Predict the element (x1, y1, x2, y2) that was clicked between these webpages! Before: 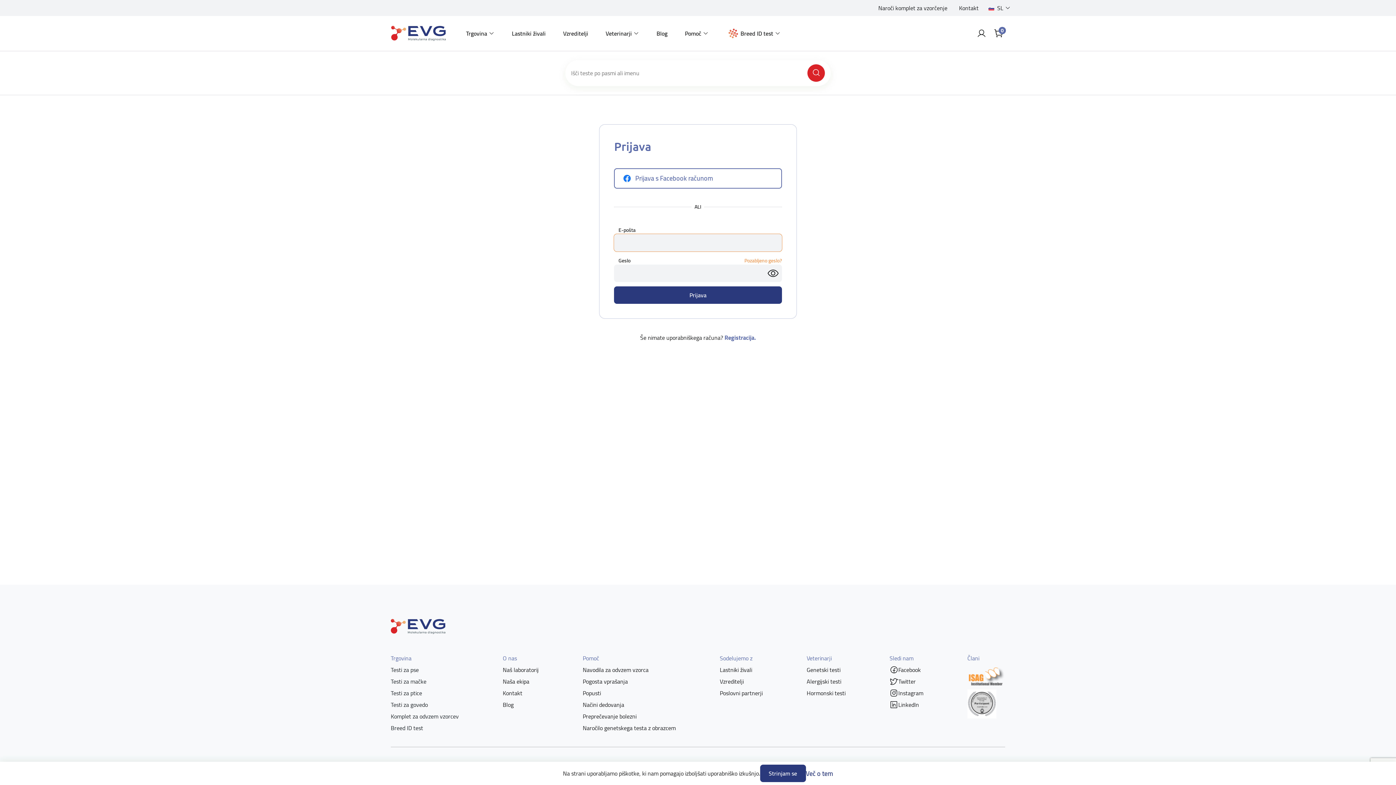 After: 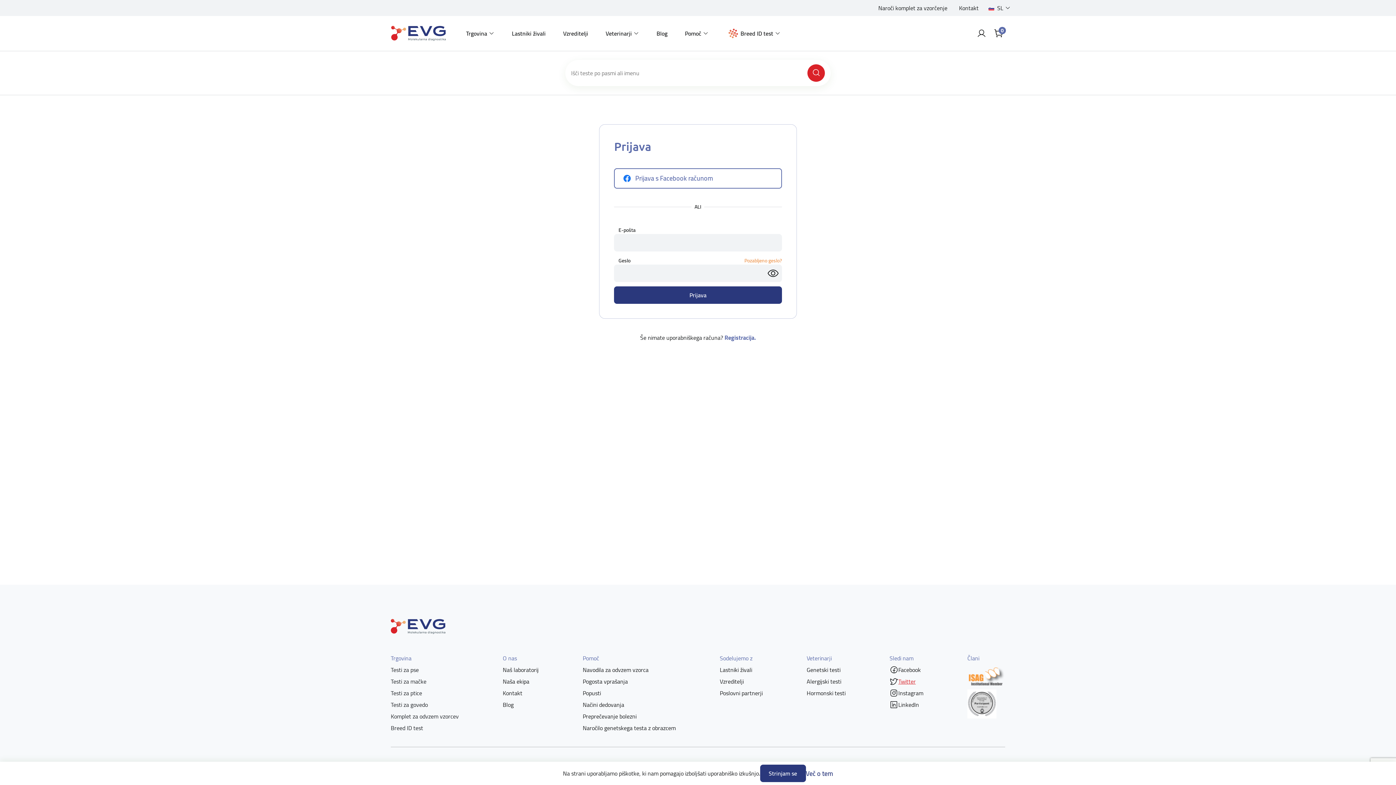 Action: bbox: (898, 677, 916, 686) label: Twitter